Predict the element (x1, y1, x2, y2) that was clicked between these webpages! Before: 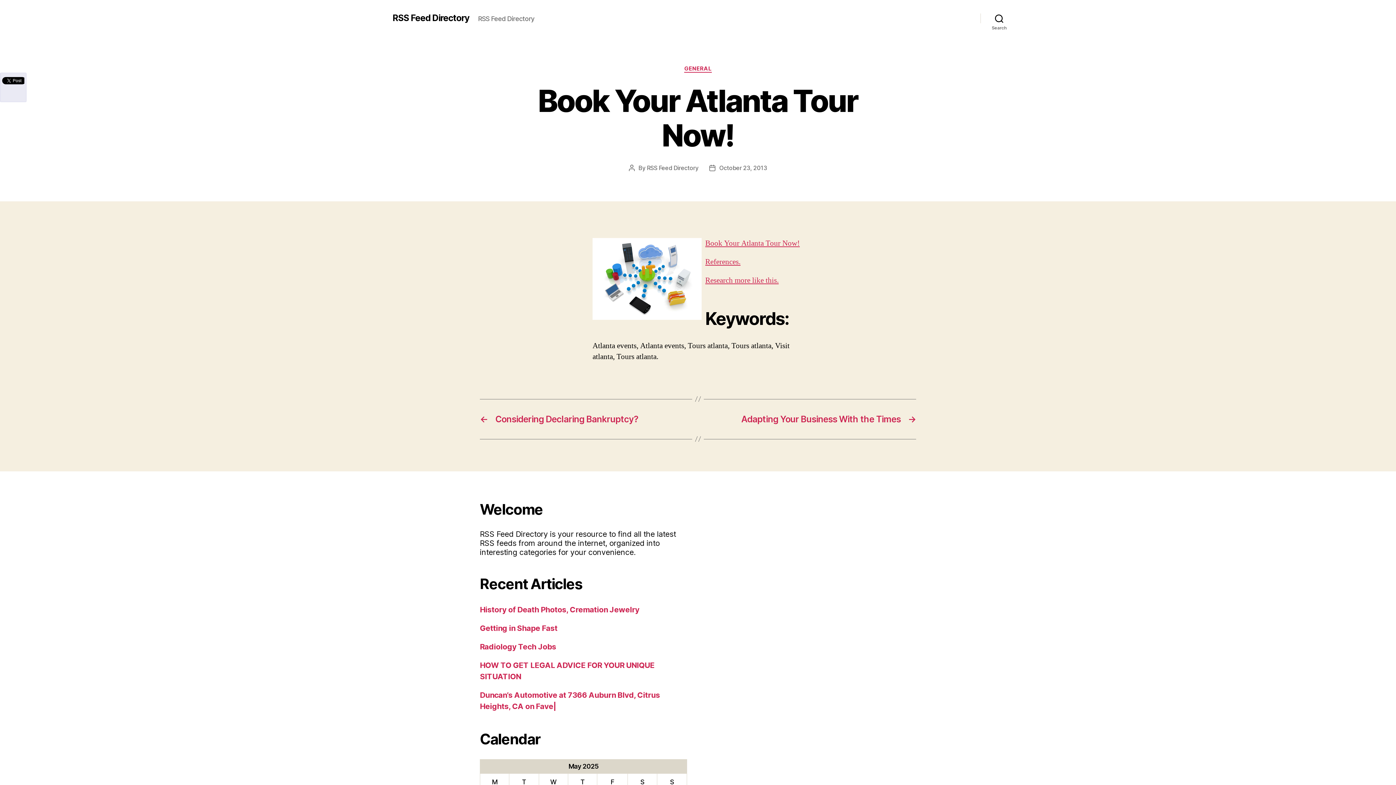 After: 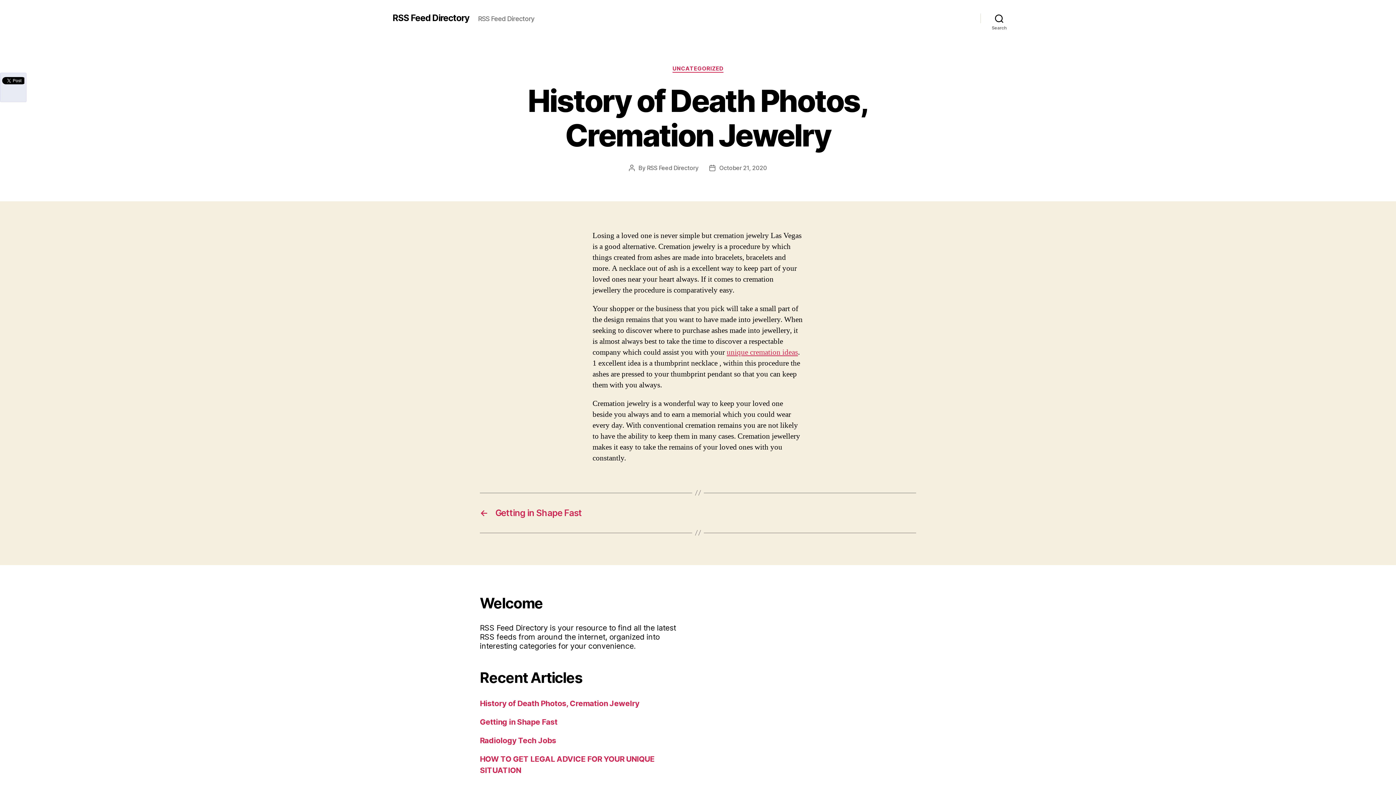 Action: bbox: (480, 605, 639, 614) label: History of Death Photos, Cremation Jewelry